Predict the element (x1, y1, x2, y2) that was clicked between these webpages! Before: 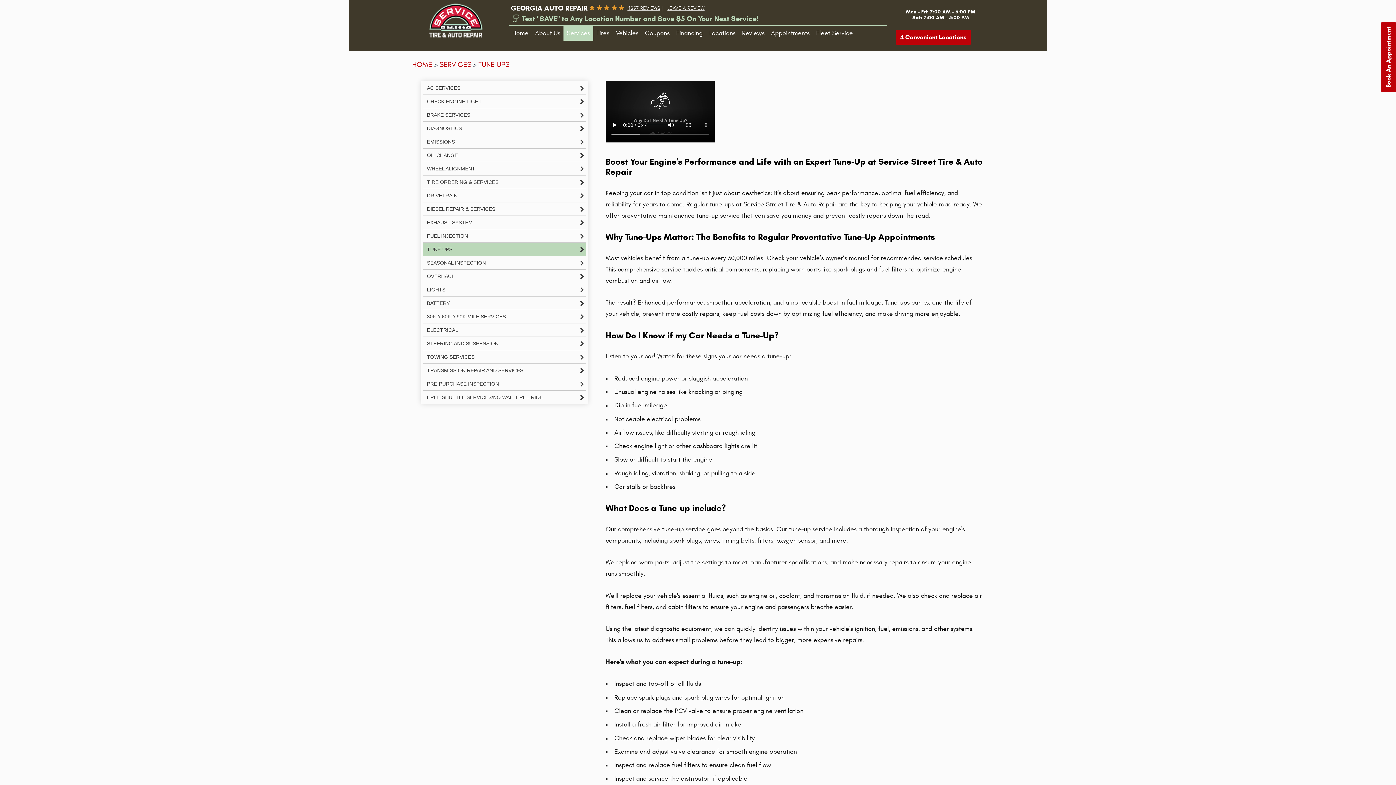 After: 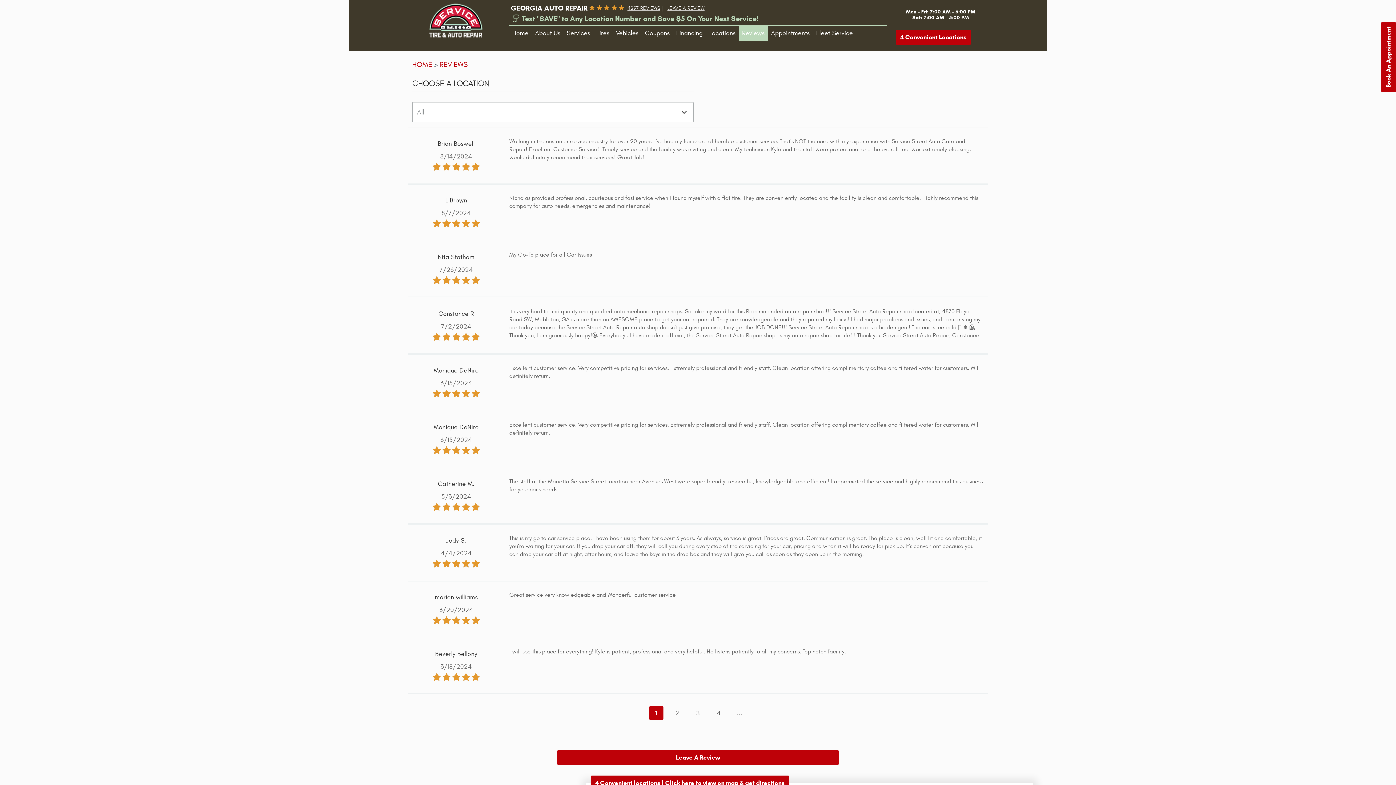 Action: bbox: (625, 5, 660, 11) label: 4297 REVIEWS